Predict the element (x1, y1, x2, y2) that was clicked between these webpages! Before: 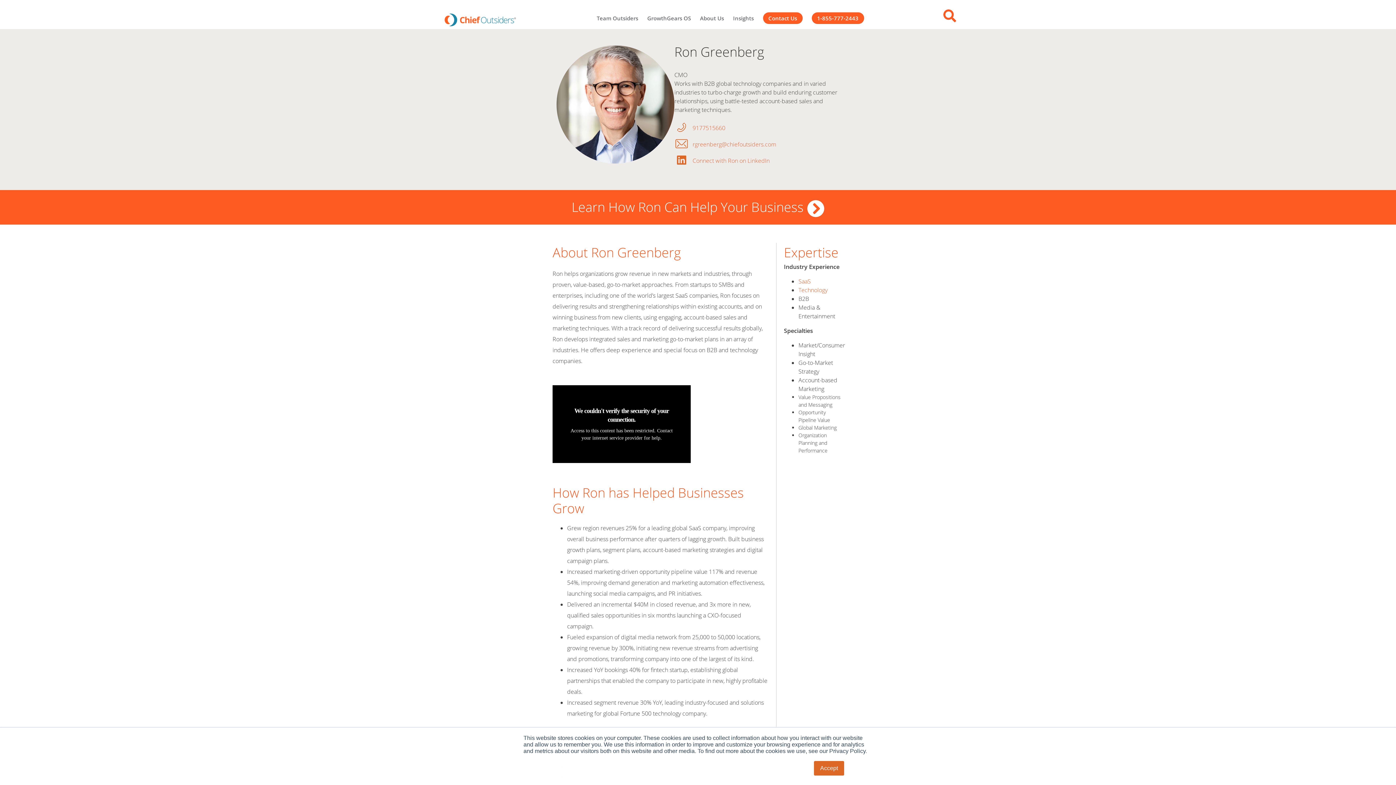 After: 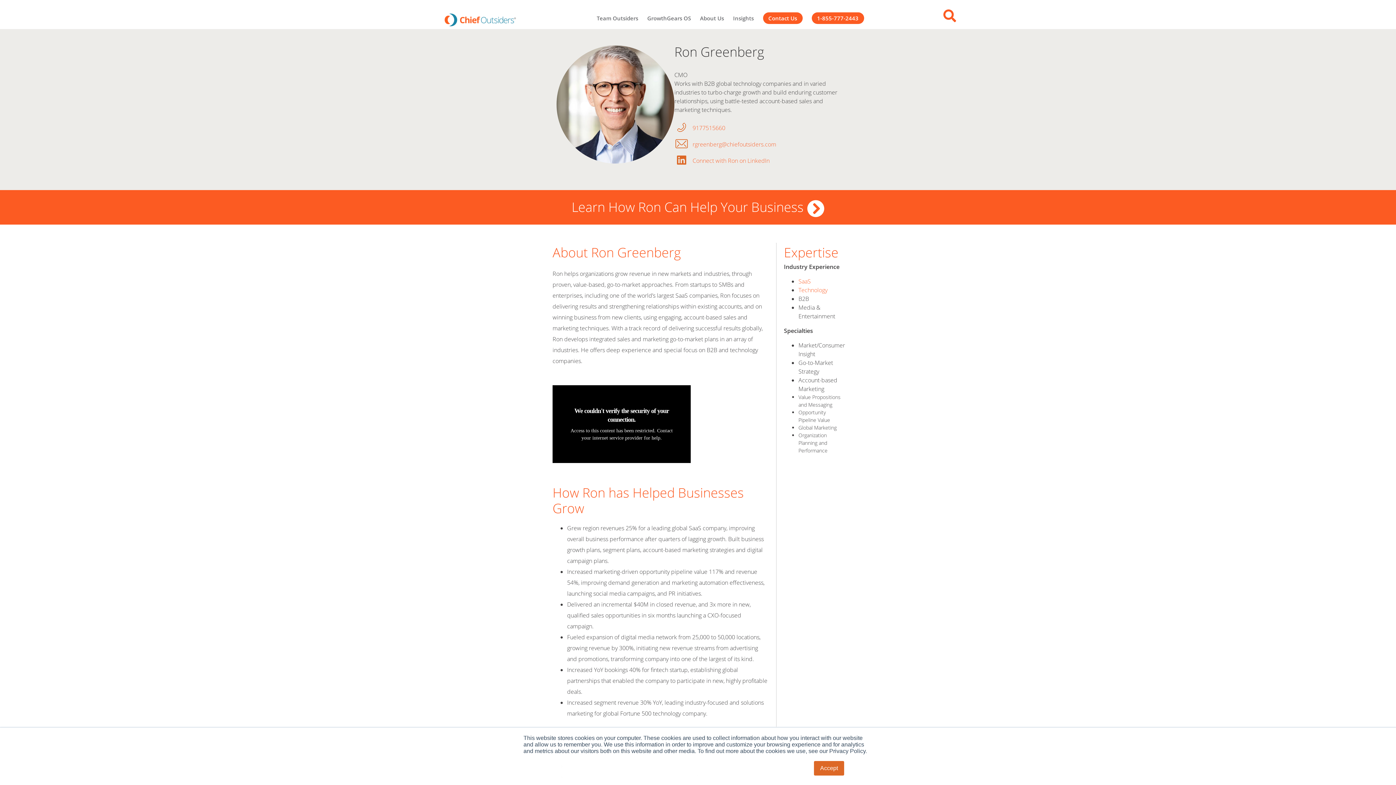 Action: bbox: (817, 14, 858, 22) label: 1-855-777-2443